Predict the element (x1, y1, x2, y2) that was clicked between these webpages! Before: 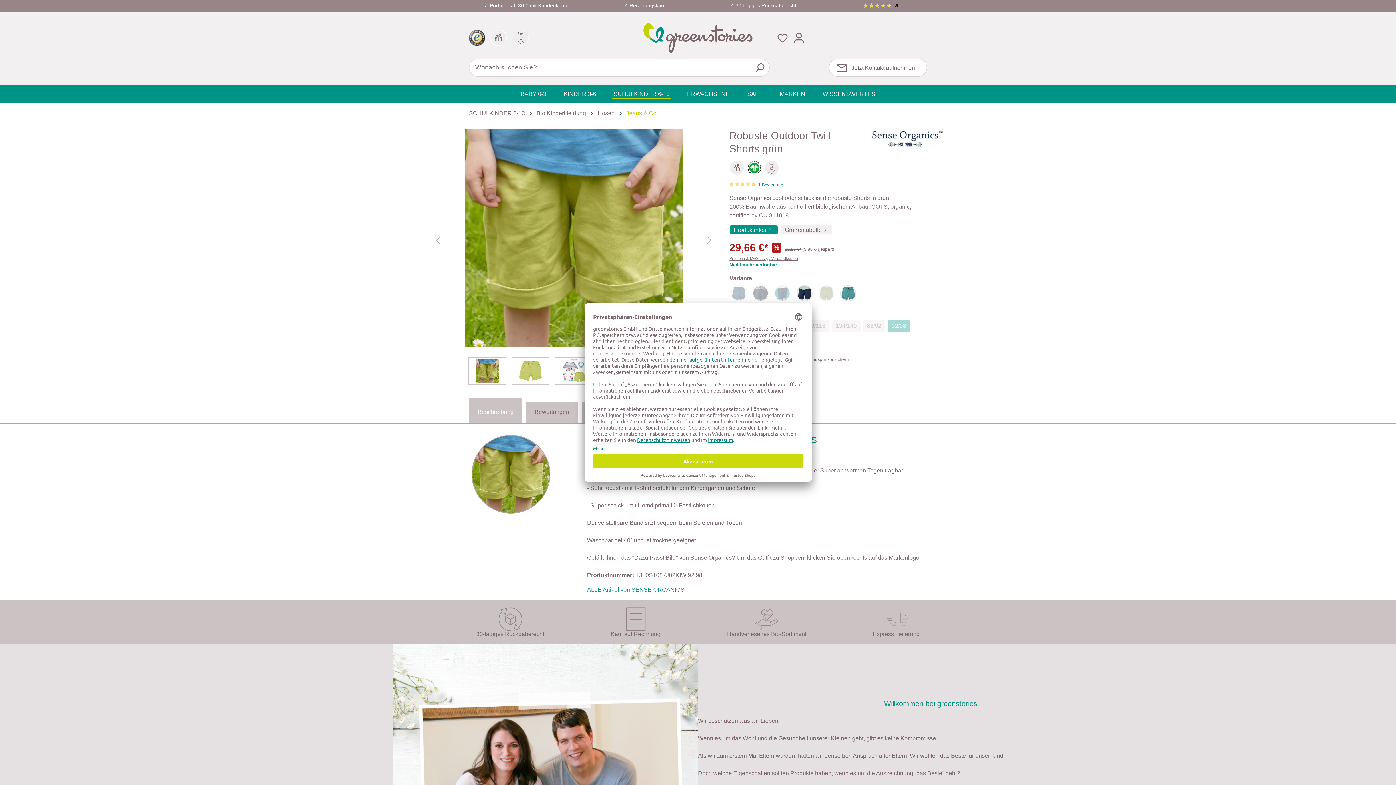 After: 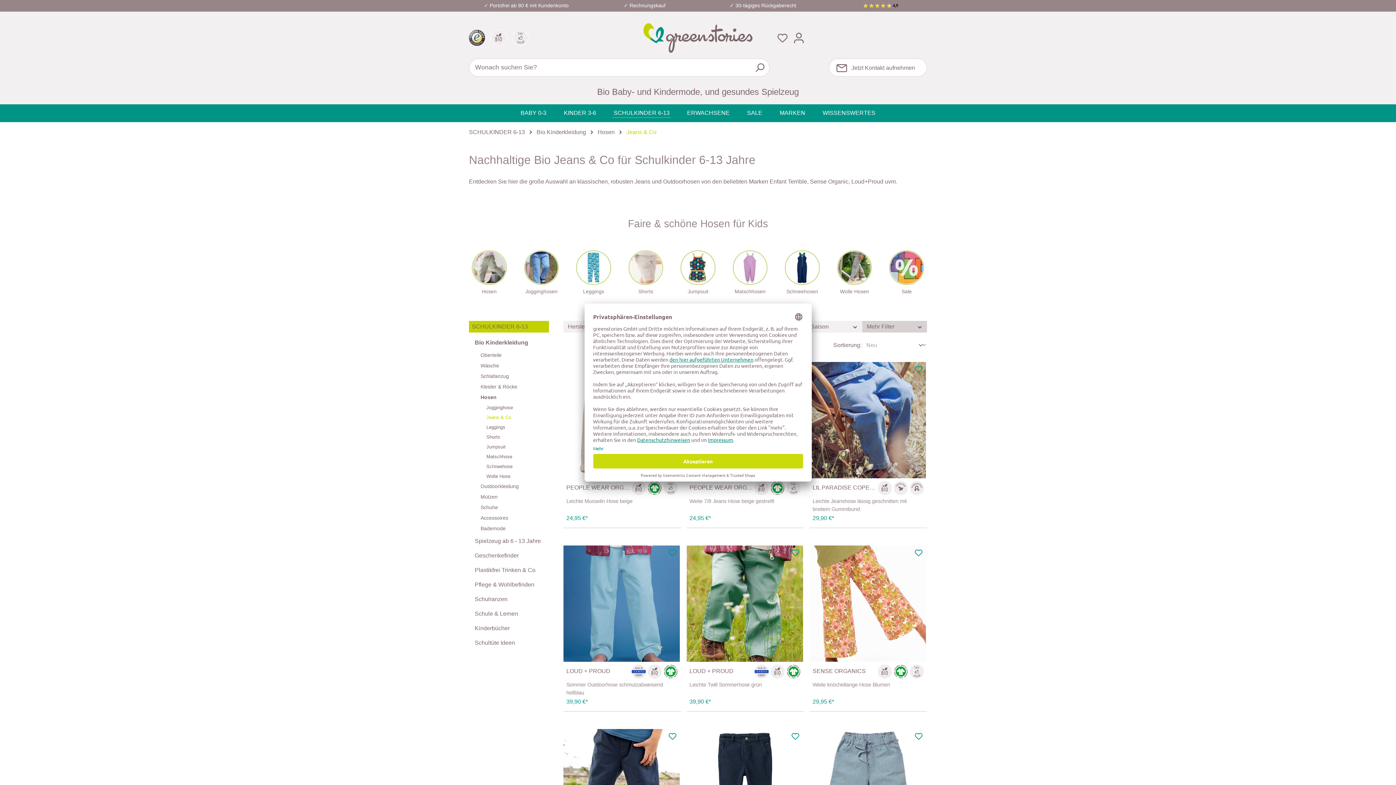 Action: bbox: (626, 108, 656, 117) label: Jeans & Co